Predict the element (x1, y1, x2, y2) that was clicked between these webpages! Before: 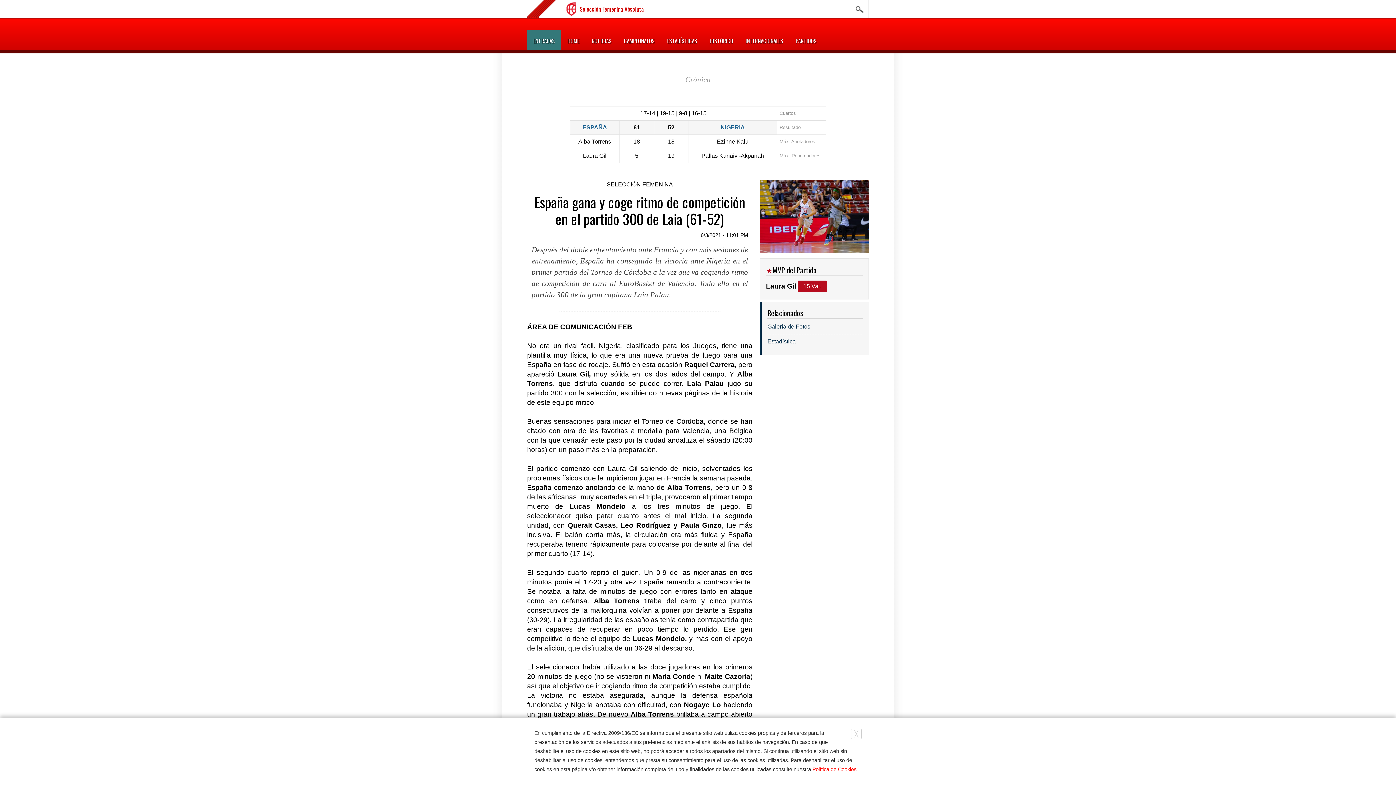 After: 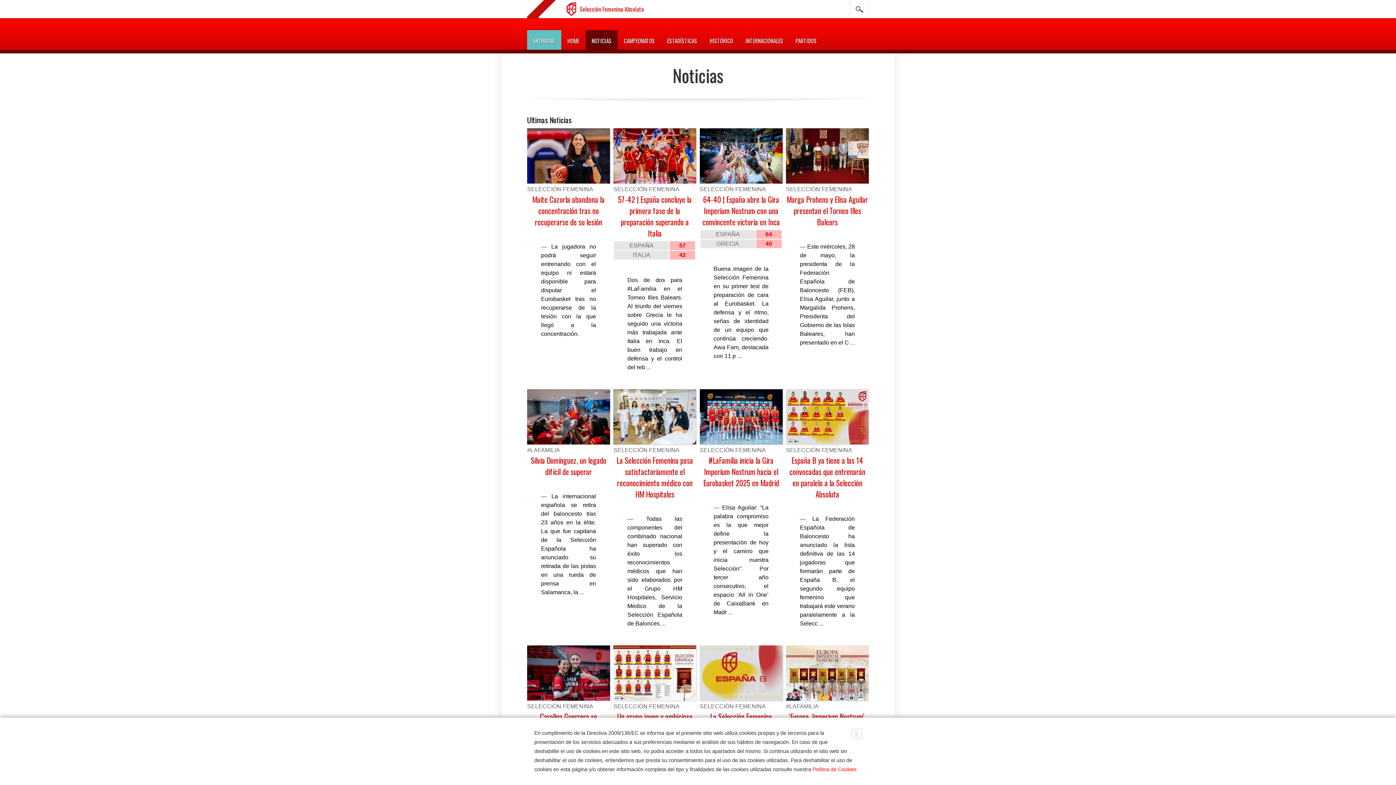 Action: bbox: (585, 30, 617, 49) label: NOTICIAS